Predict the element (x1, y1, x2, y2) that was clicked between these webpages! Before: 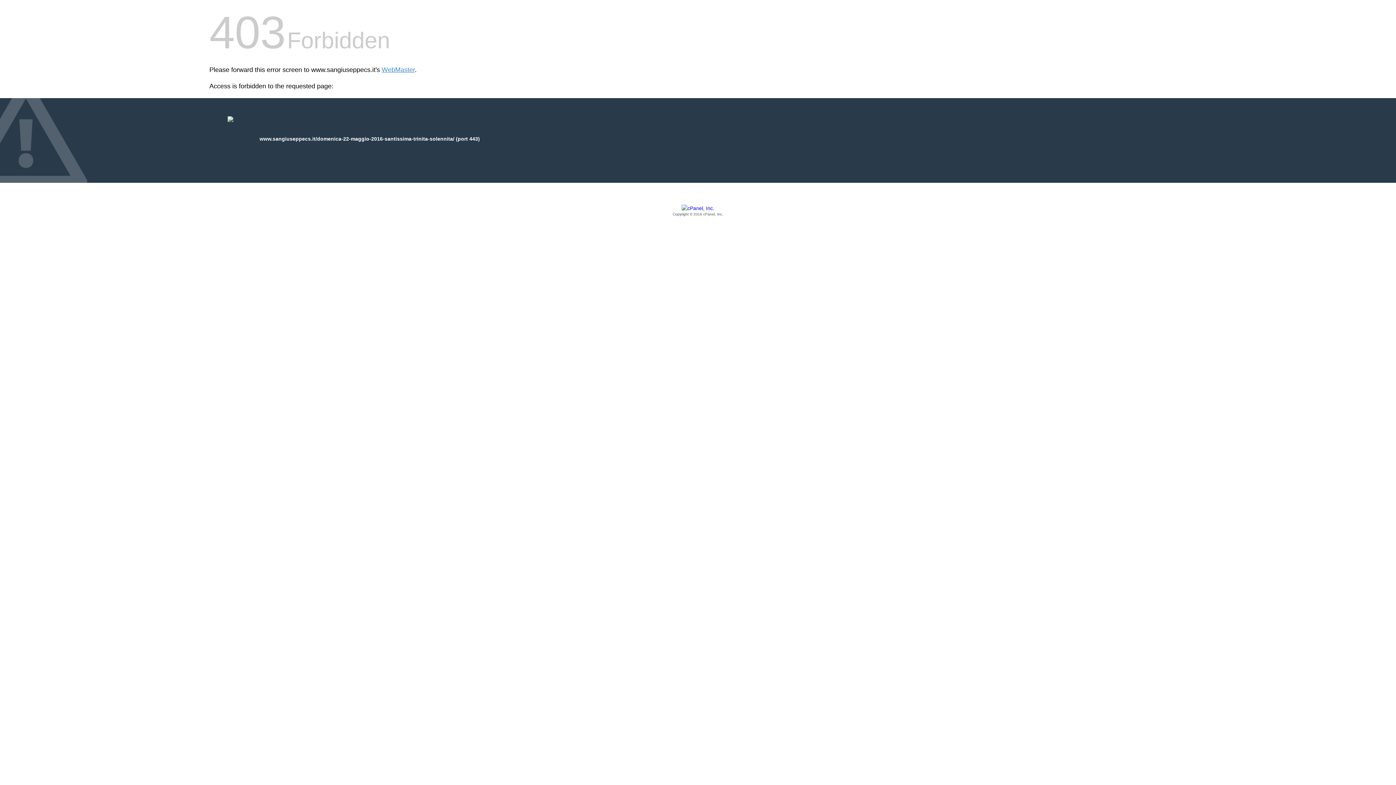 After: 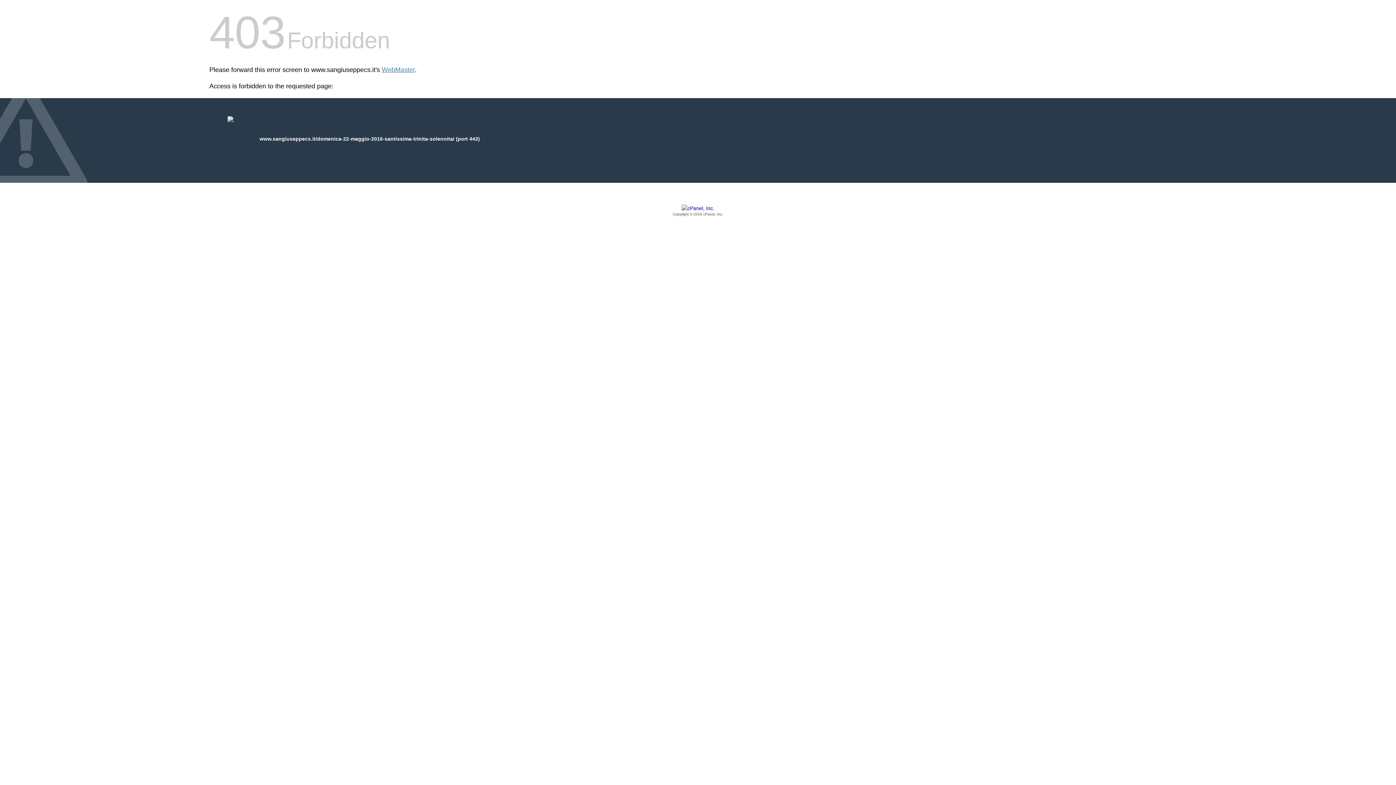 Action: bbox: (209, 205, 1186, 217) label: Copyright © 2016 cPanel, Inc.